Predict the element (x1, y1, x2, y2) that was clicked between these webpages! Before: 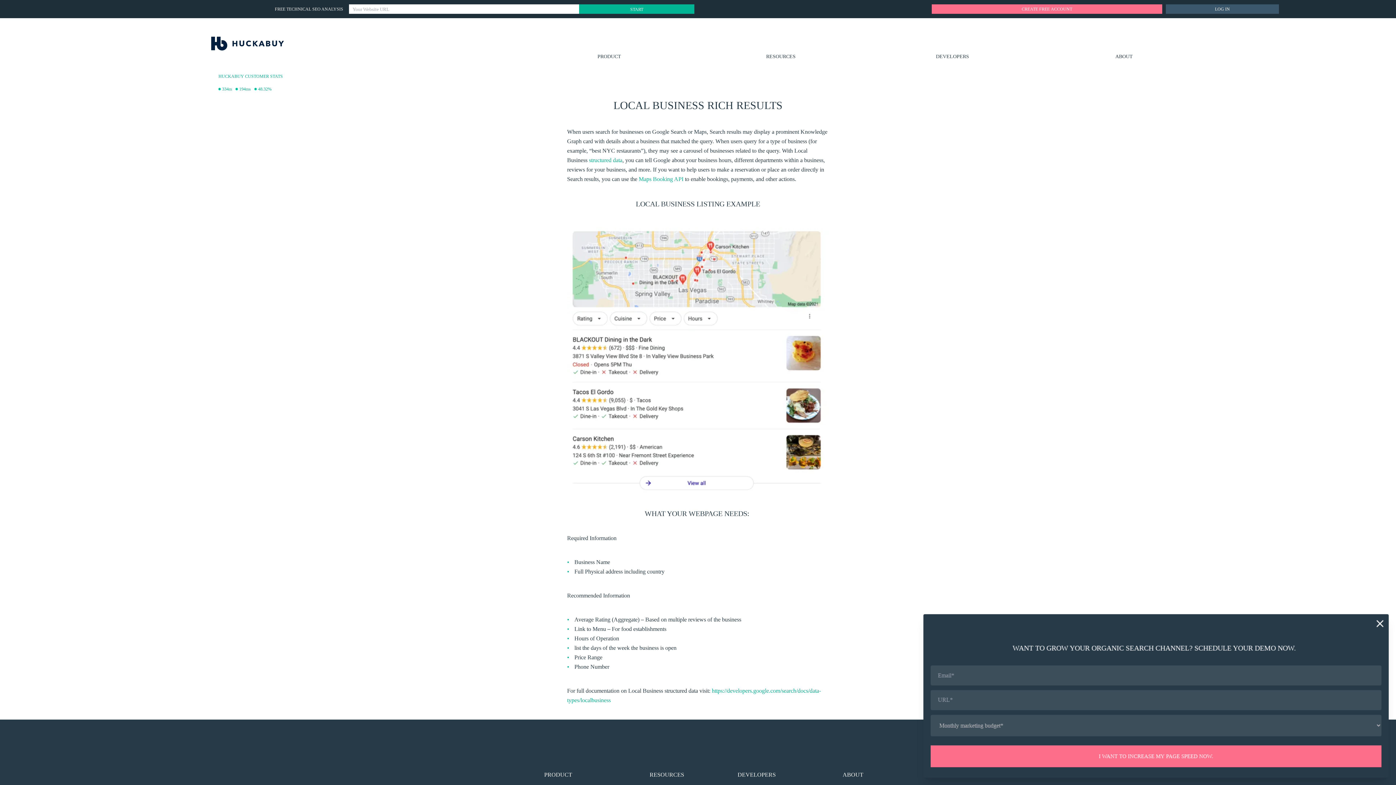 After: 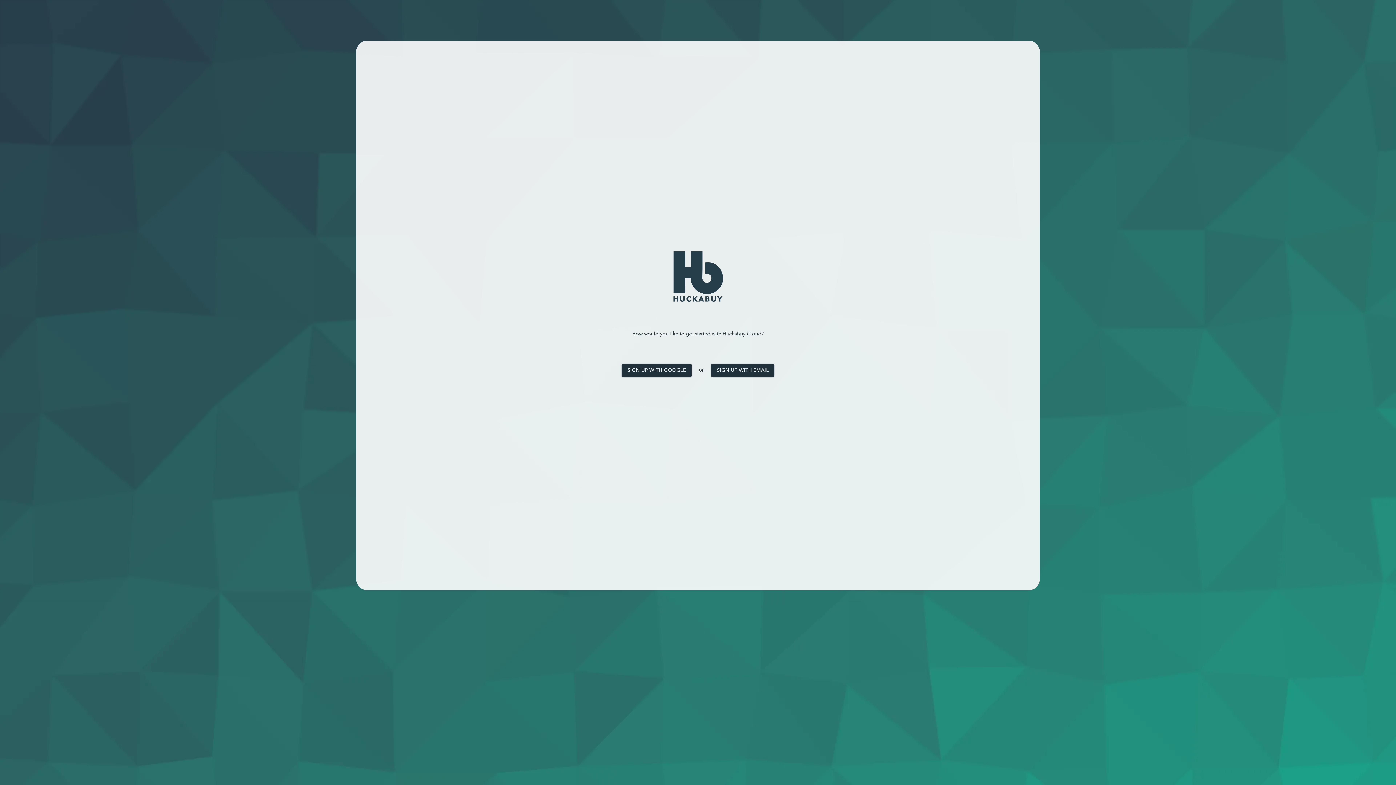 Action: bbox: (1021, 6, 1072, 11) label: CREATE FREE ACCOUNT